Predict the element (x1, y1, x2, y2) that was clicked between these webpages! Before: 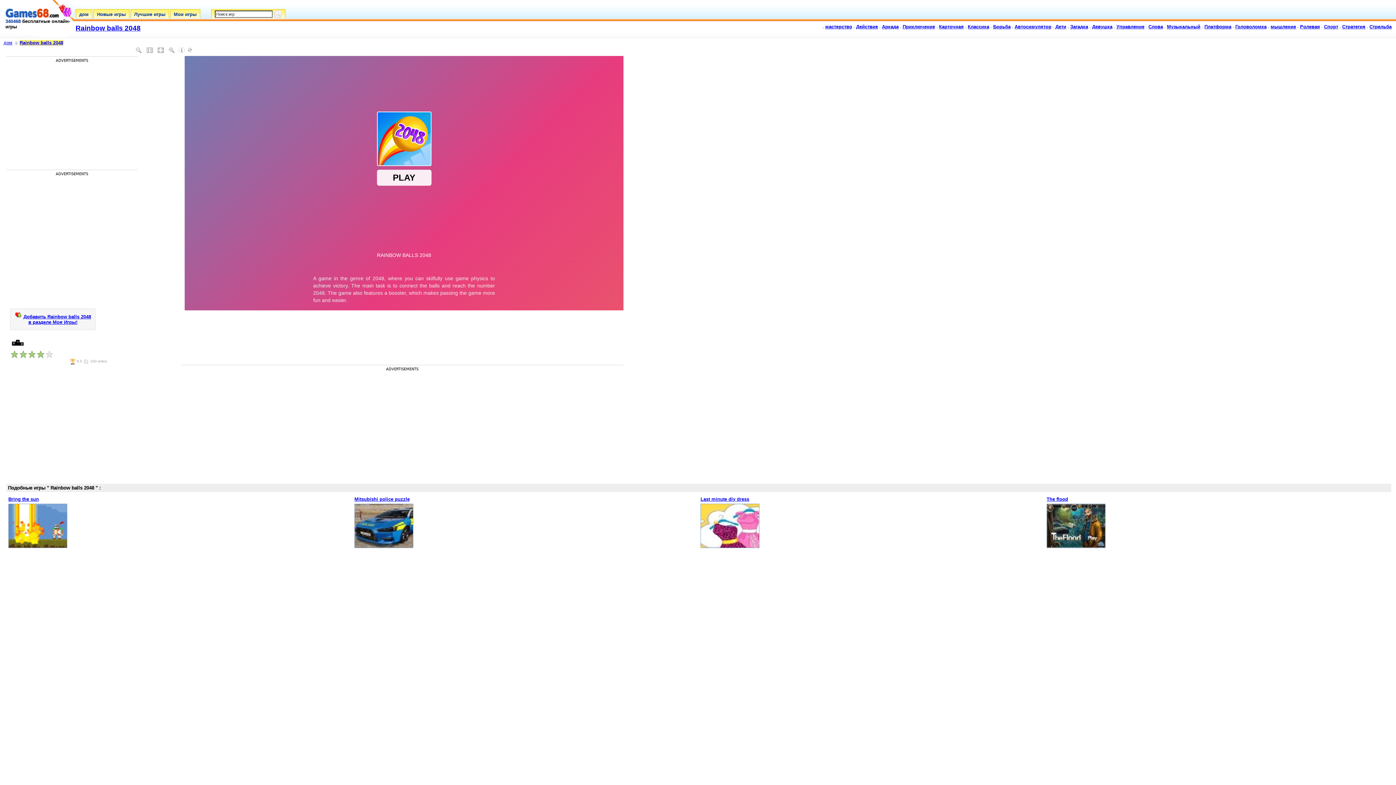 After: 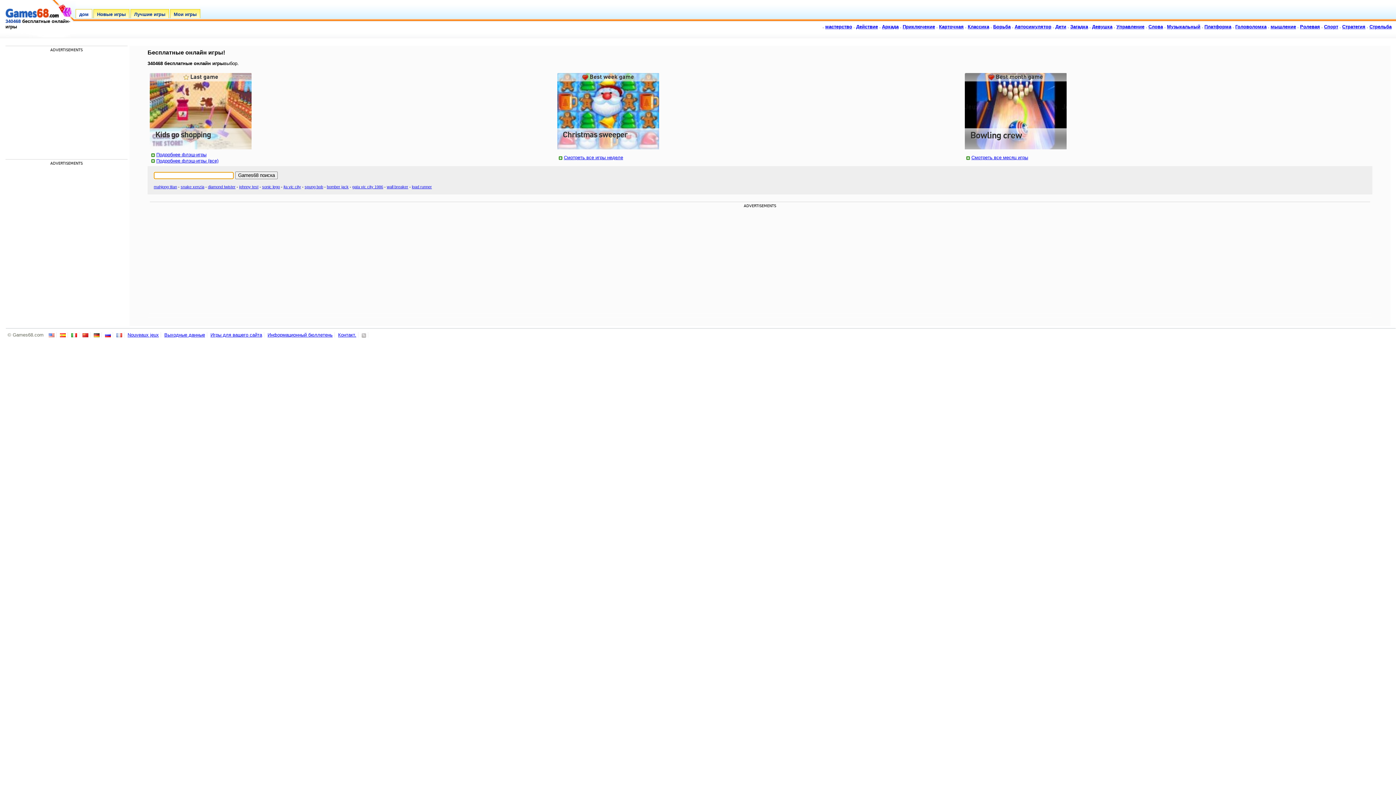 Action: label: дом bbox: (3, 40, 12, 45)